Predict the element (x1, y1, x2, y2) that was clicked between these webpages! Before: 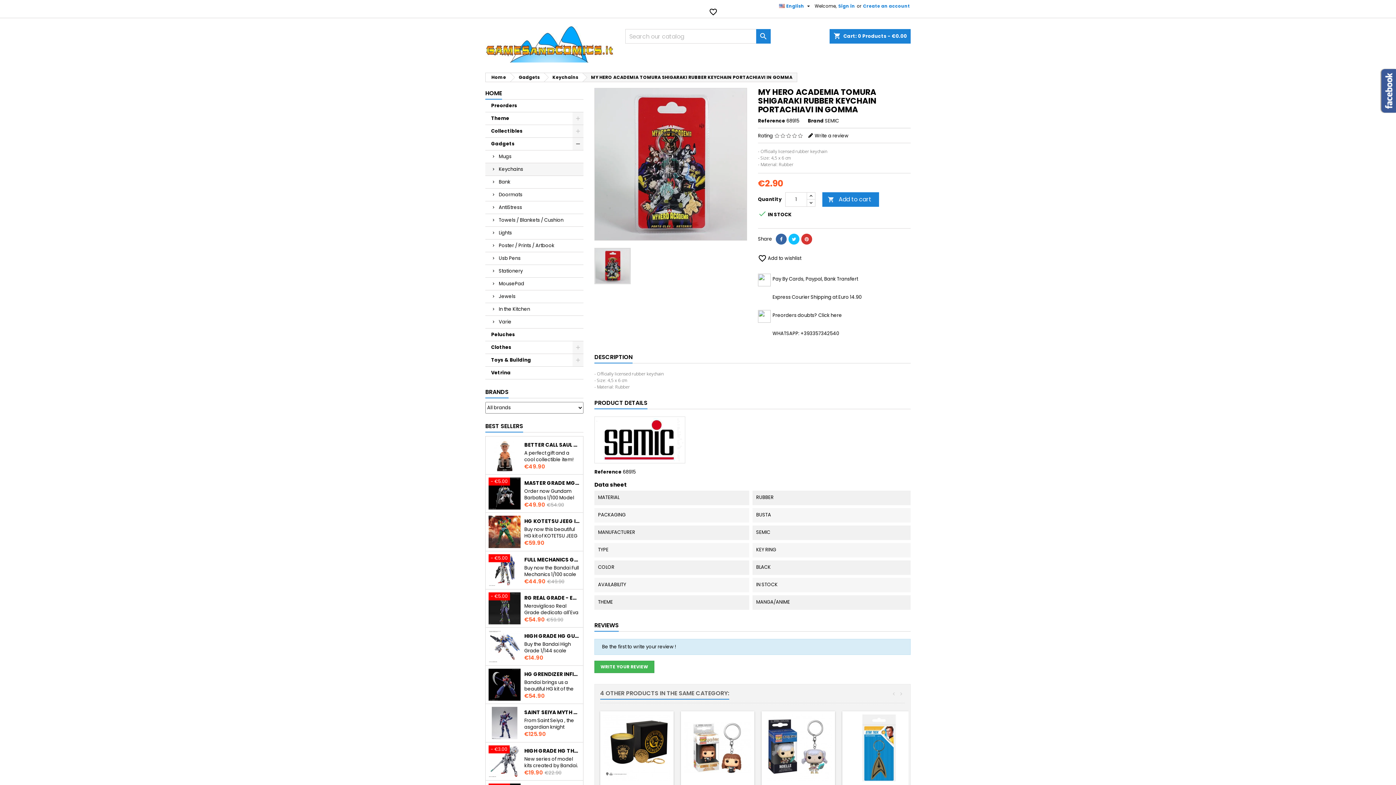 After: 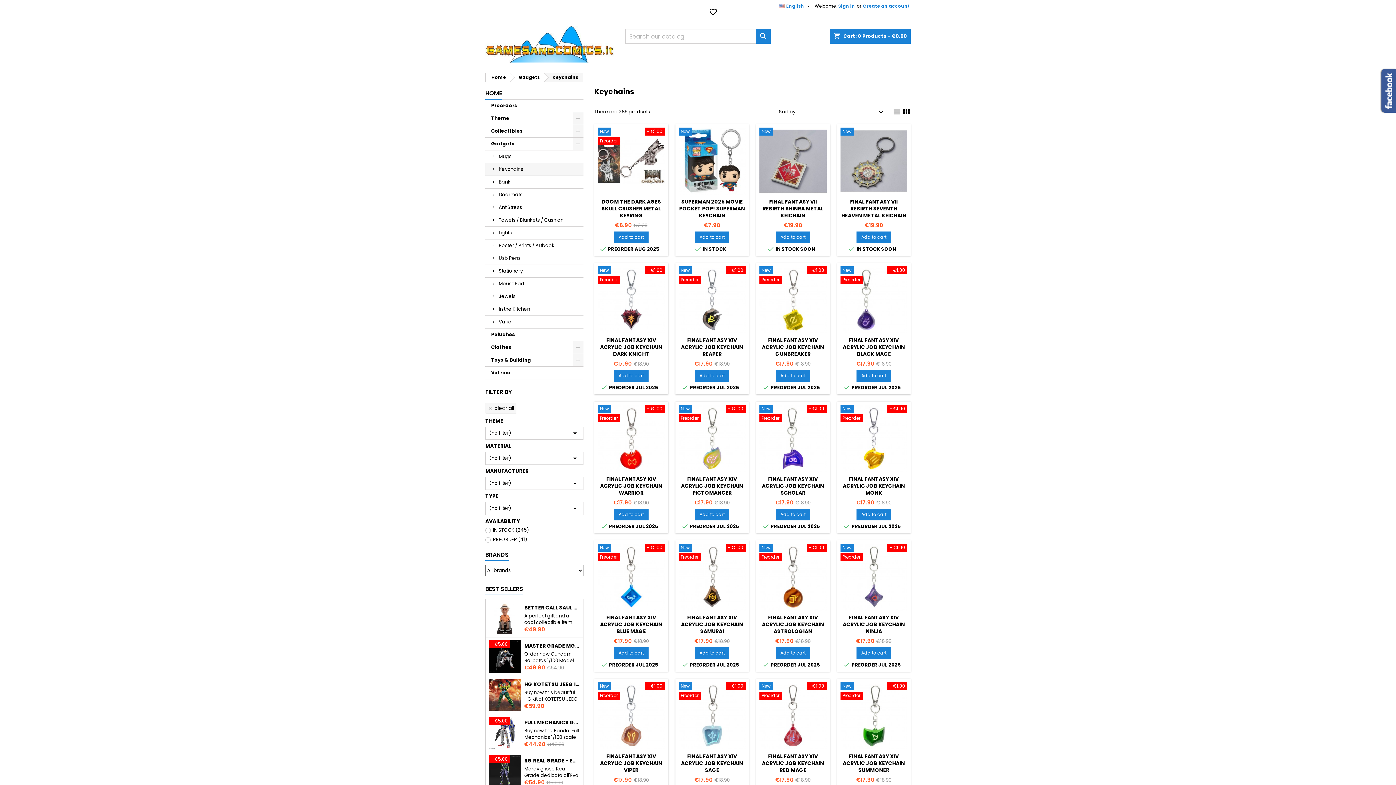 Action: bbox: (544, 73, 582, 81) label: Keychains